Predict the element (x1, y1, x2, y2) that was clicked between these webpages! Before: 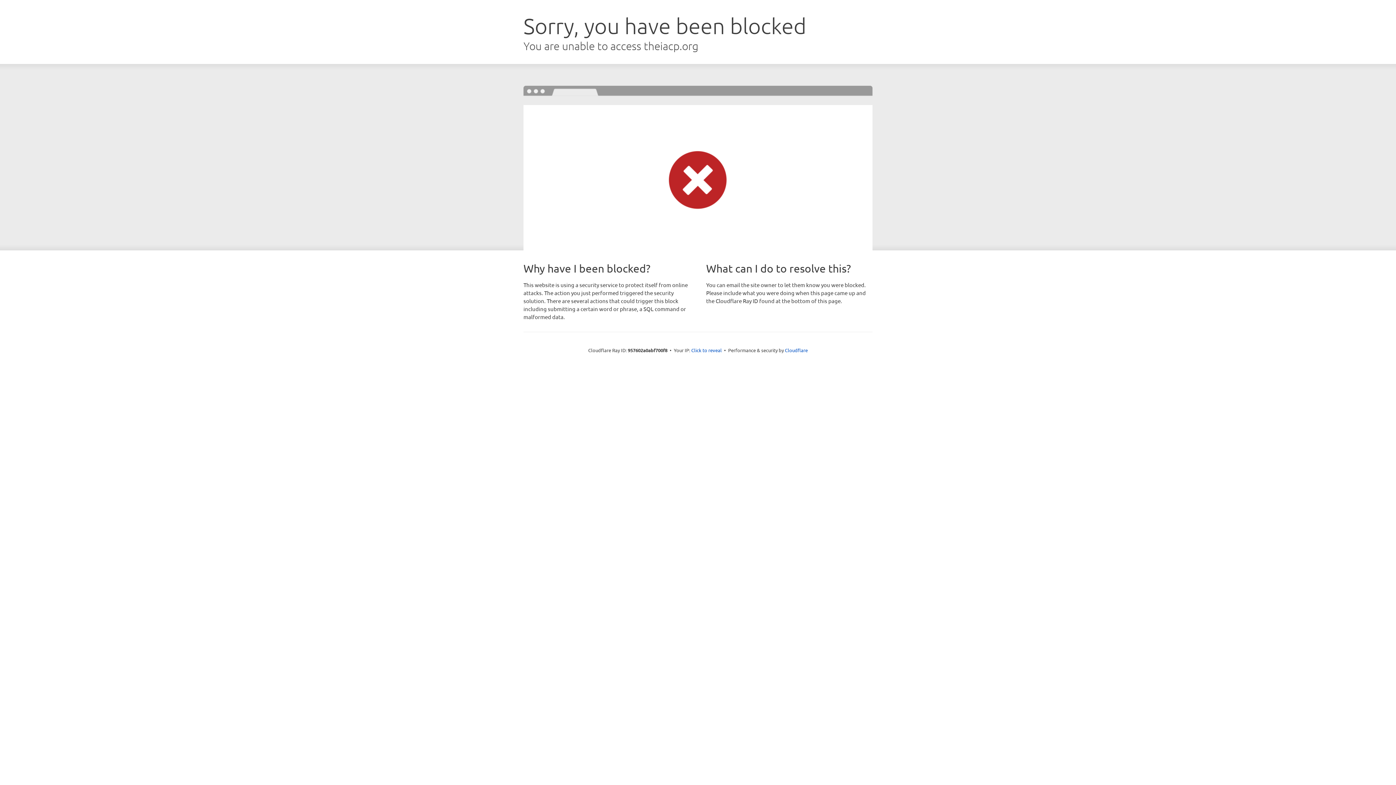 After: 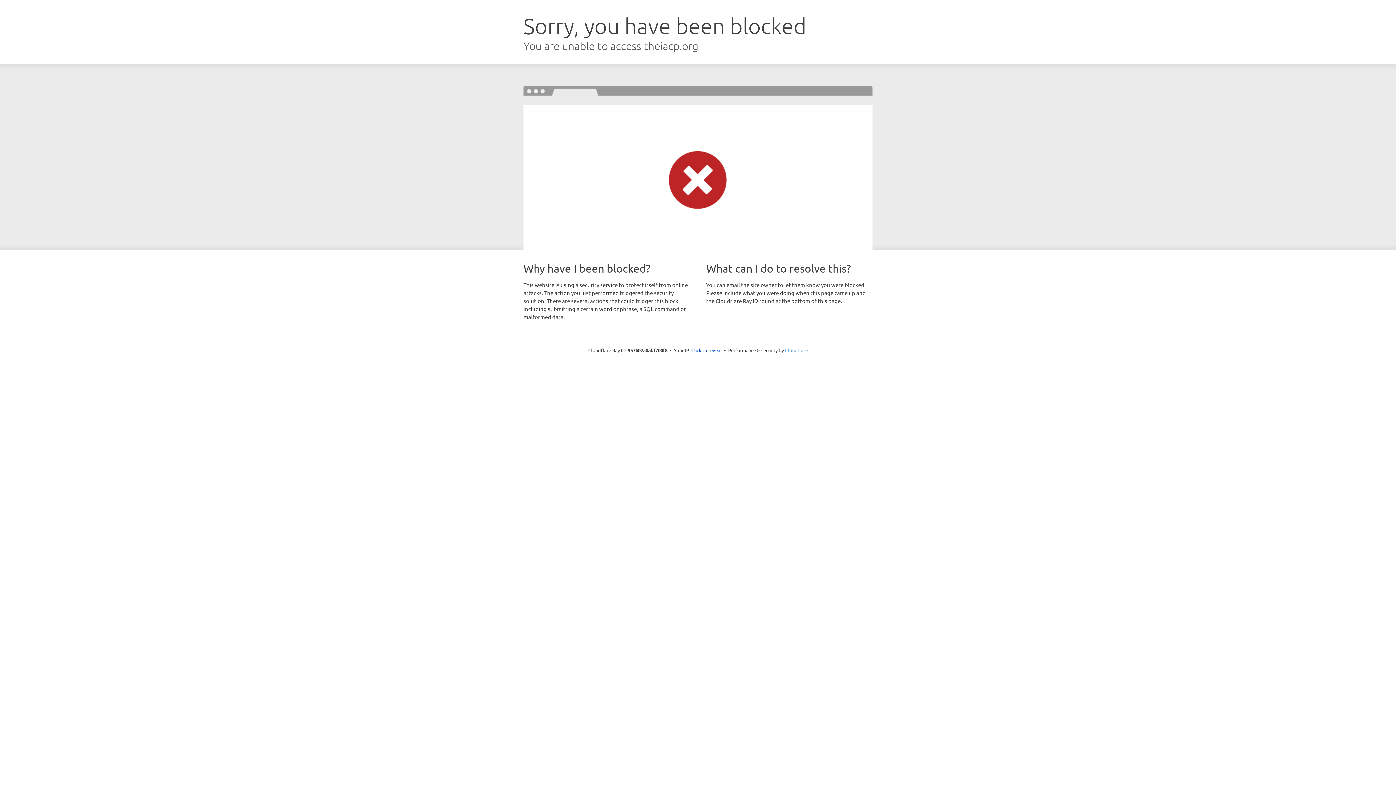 Action: label: Cloudflare bbox: (785, 347, 808, 353)